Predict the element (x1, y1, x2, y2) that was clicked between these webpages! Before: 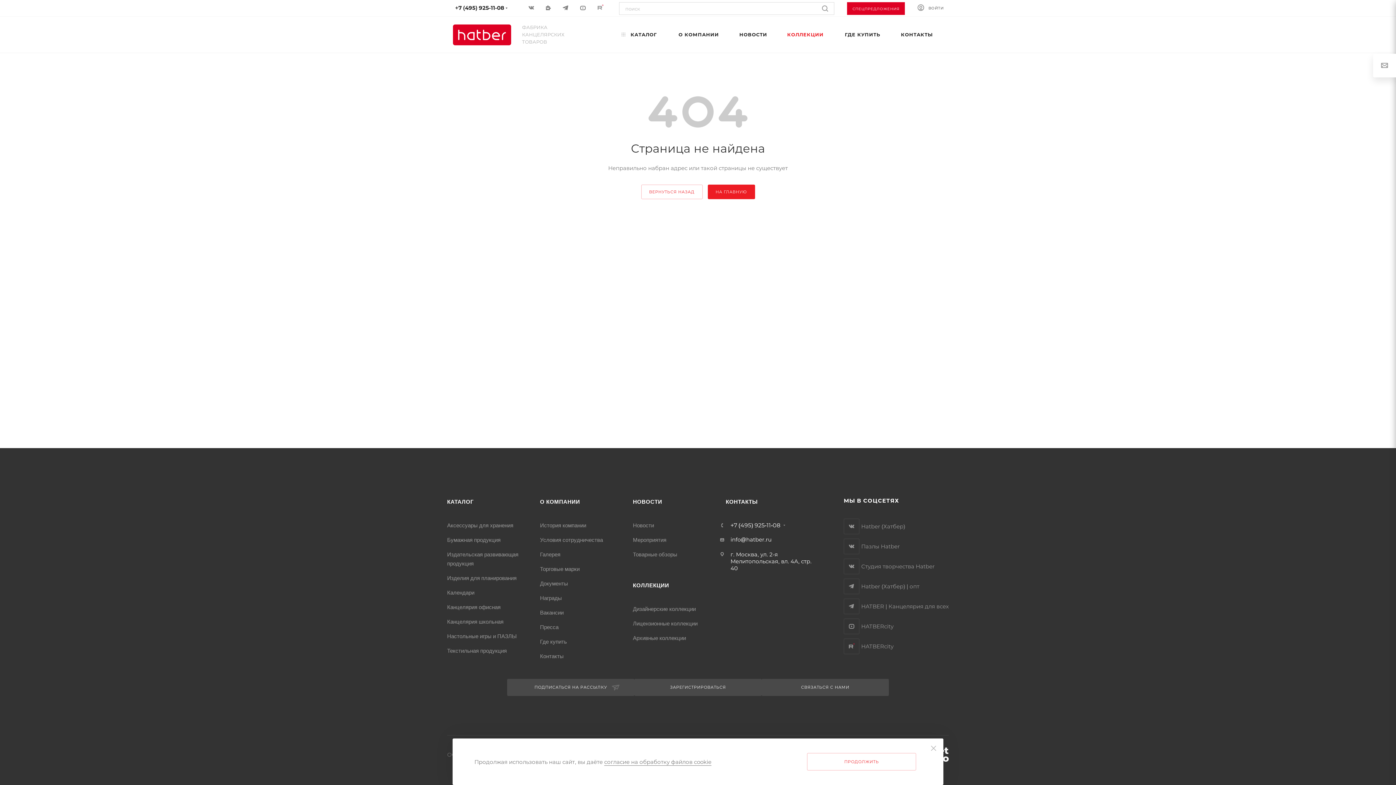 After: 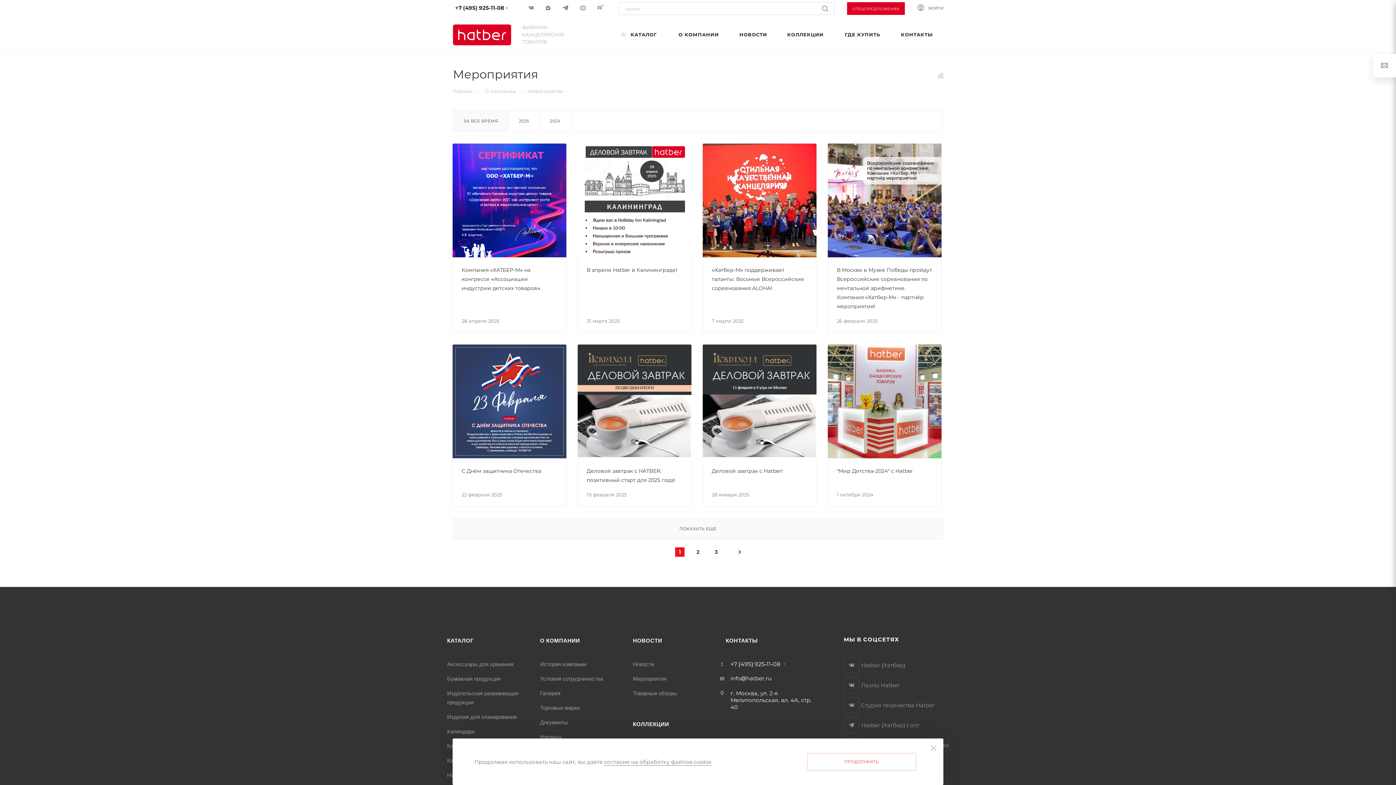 Action: bbox: (633, 537, 666, 543) label: Мероприятия